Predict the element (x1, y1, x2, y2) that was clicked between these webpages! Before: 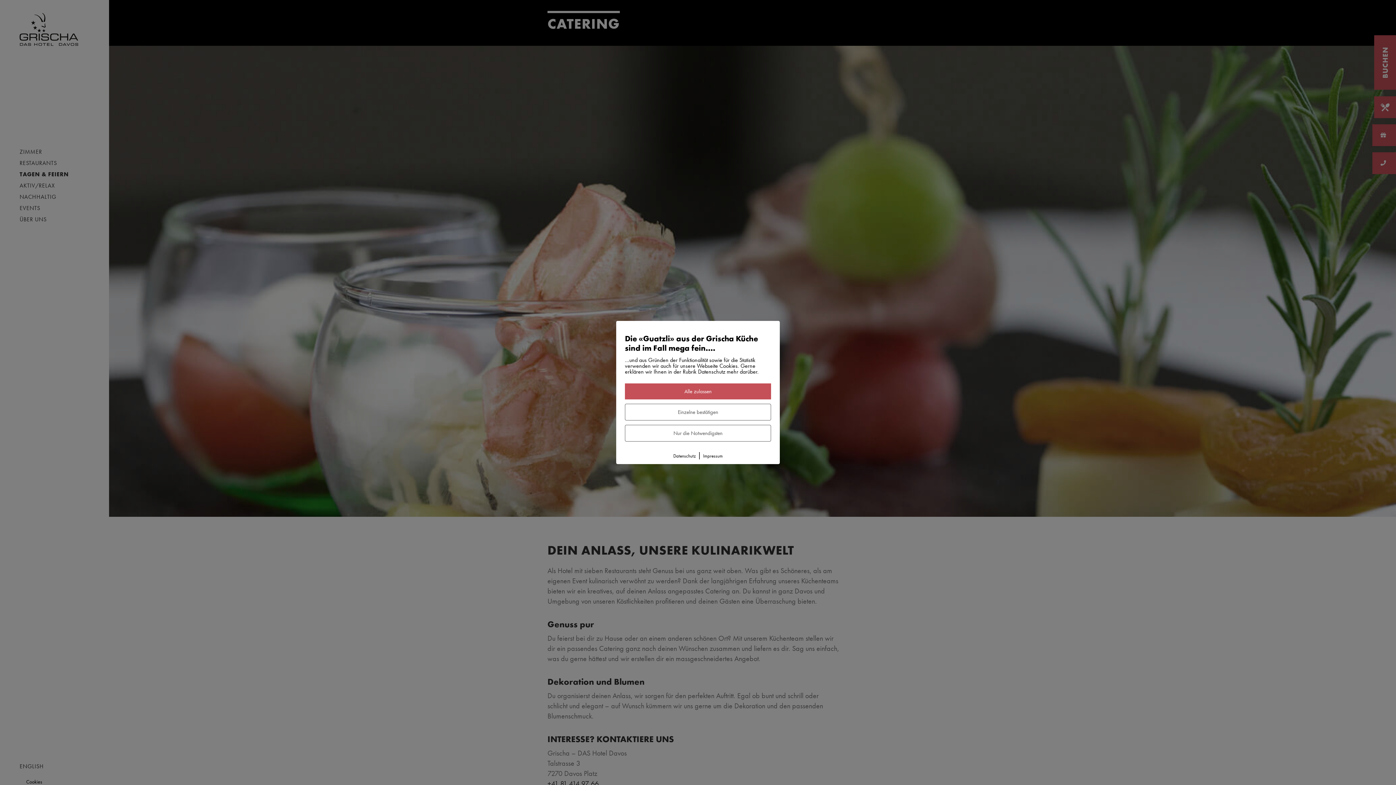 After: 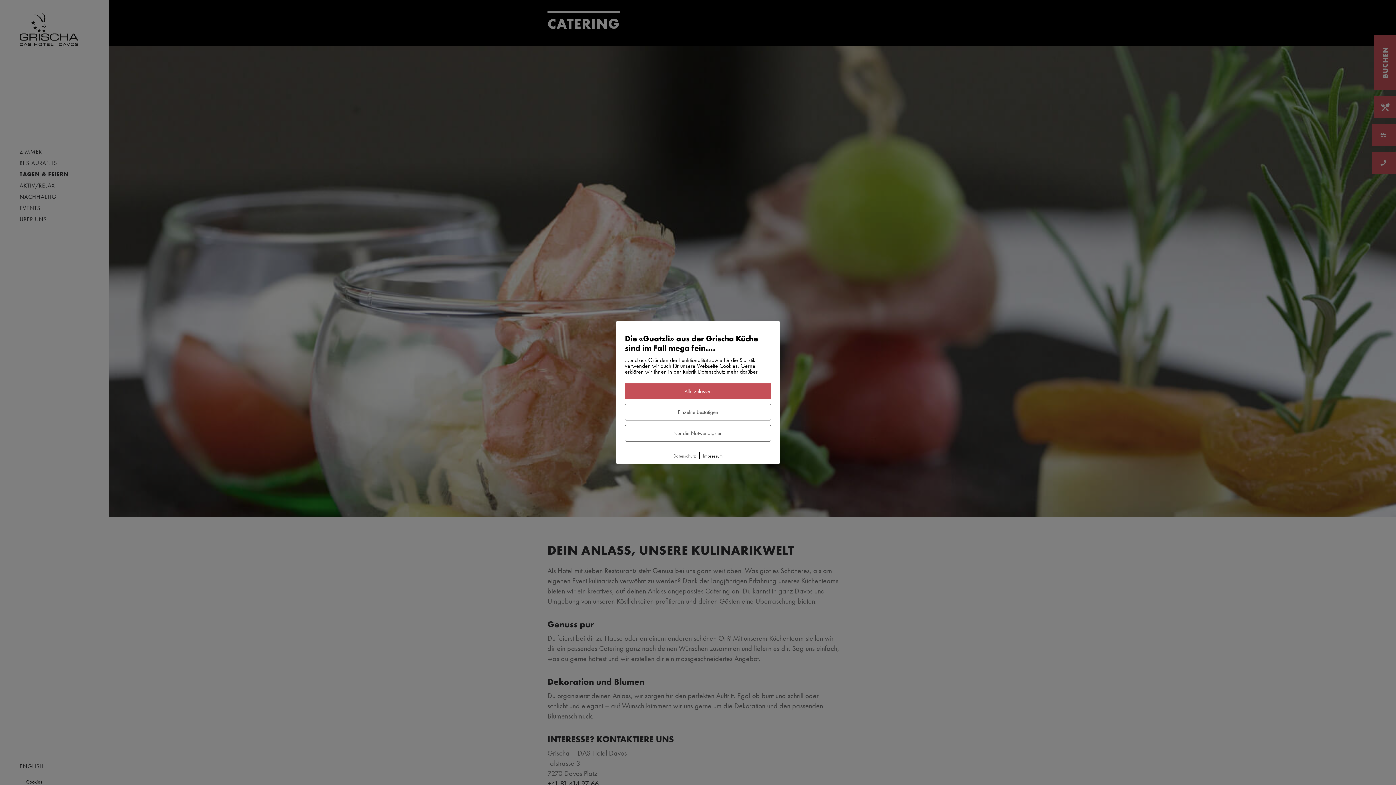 Action: bbox: (673, 453, 696, 459) label: Datenschutz